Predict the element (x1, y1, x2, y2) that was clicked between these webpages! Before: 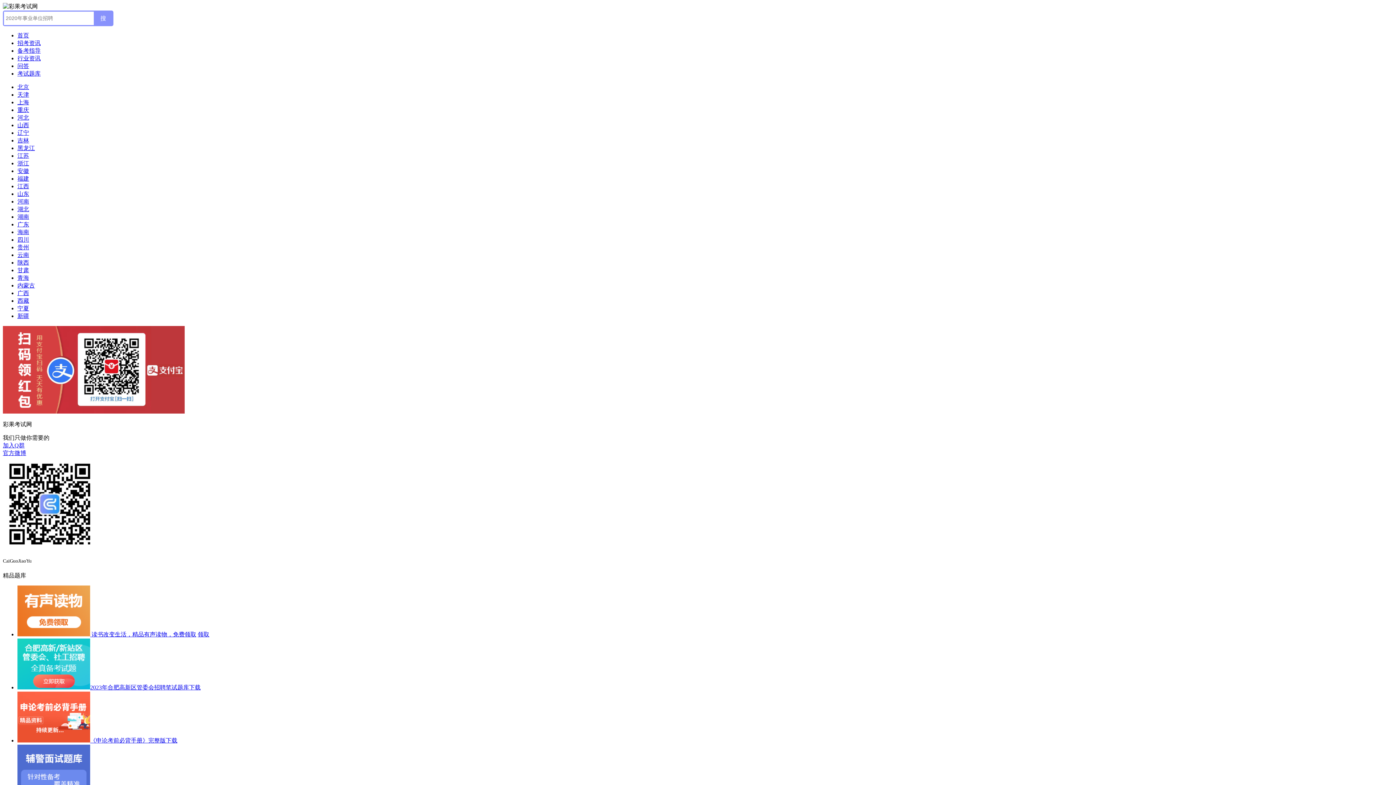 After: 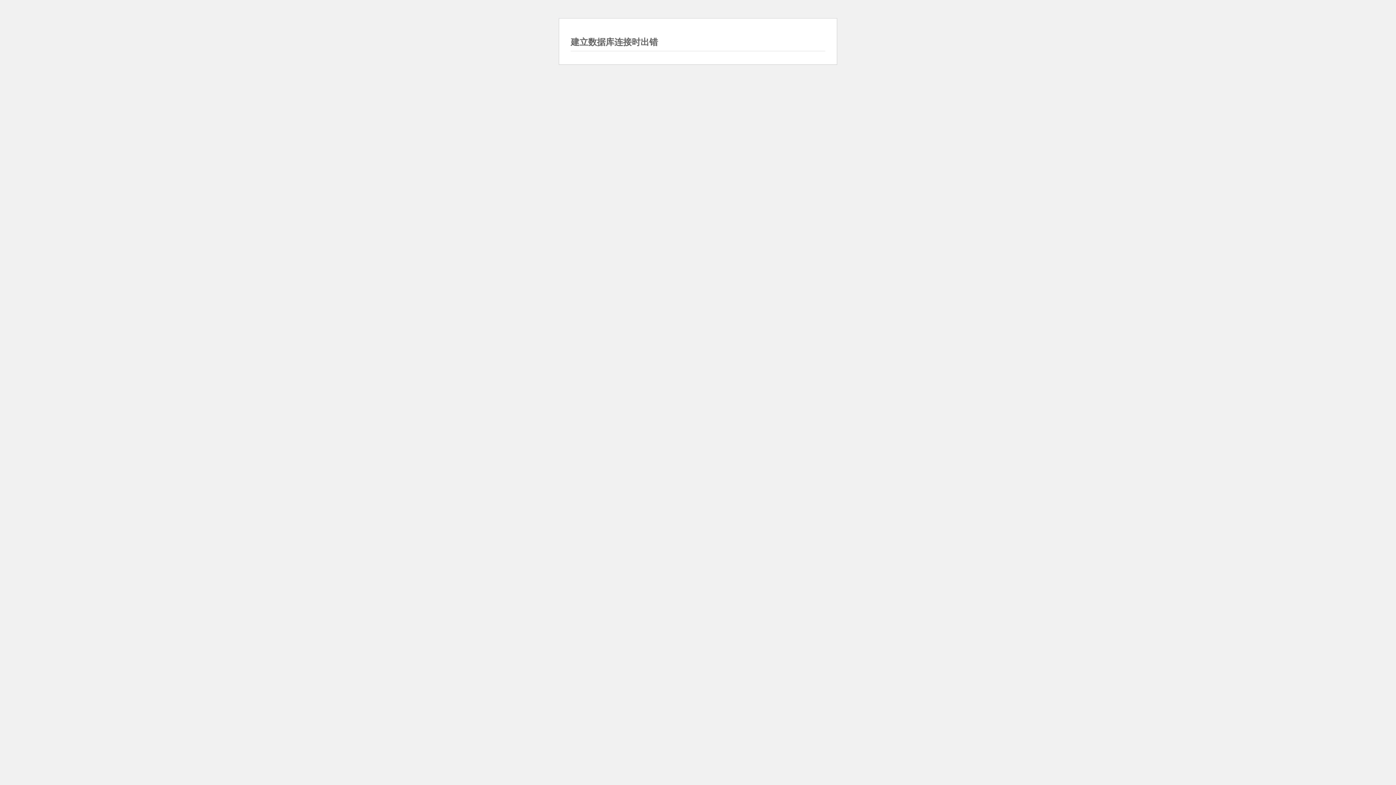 Action: bbox: (189, 684, 200, 691) label: 下载